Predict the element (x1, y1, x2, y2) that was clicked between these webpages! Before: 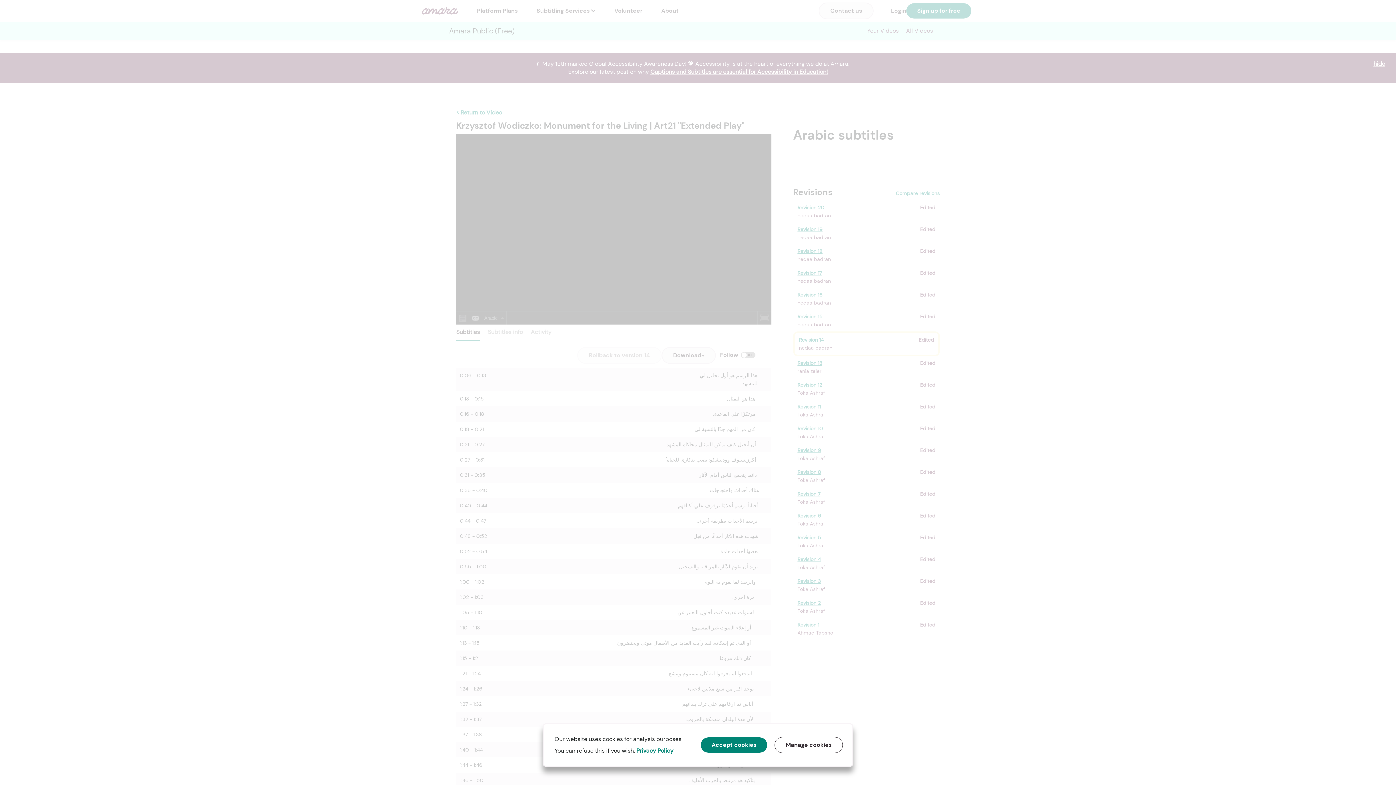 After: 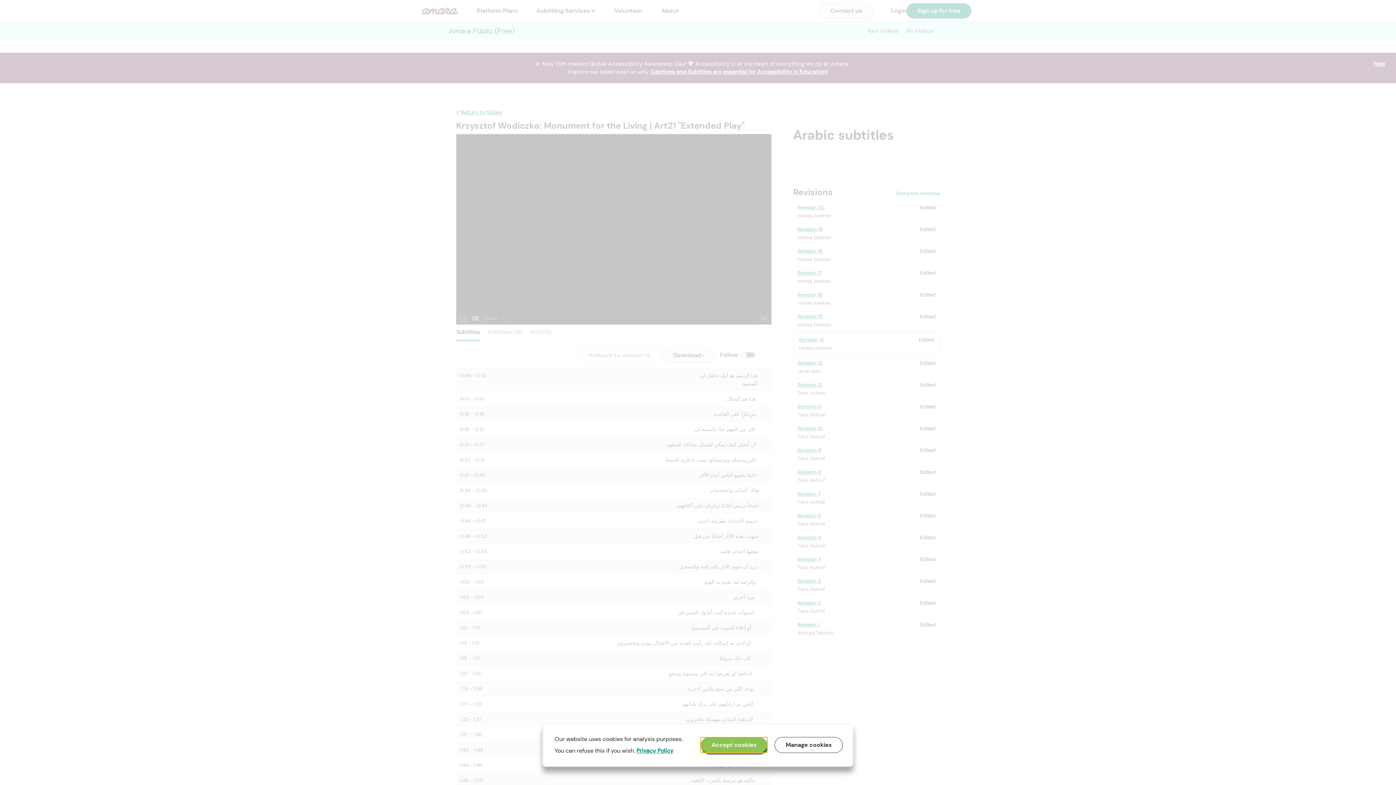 Action: label: Accept cookies bbox: (700, 737, 767, 753)